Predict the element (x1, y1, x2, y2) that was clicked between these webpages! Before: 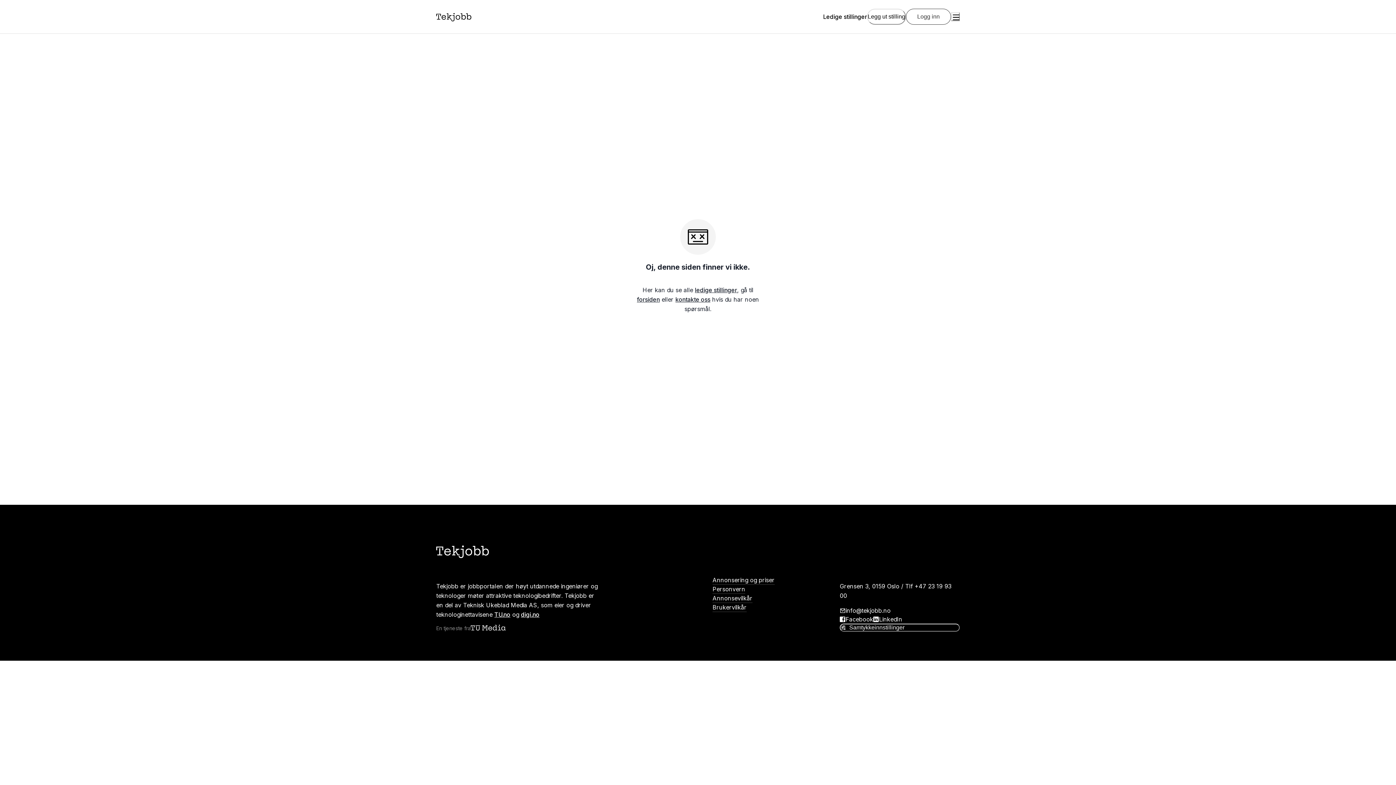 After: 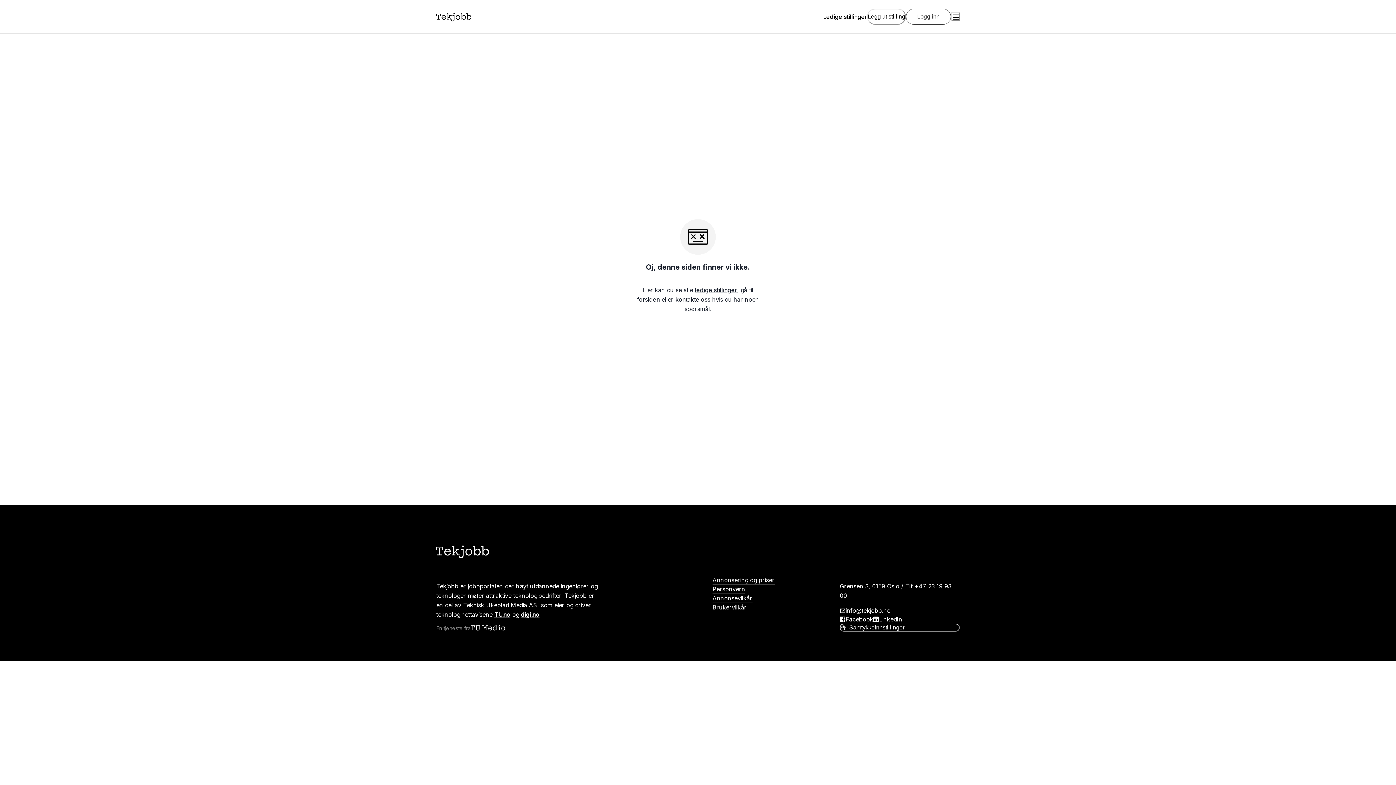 Action: label: Samtykkeinnstillinger bbox: (840, 623, 960, 631)